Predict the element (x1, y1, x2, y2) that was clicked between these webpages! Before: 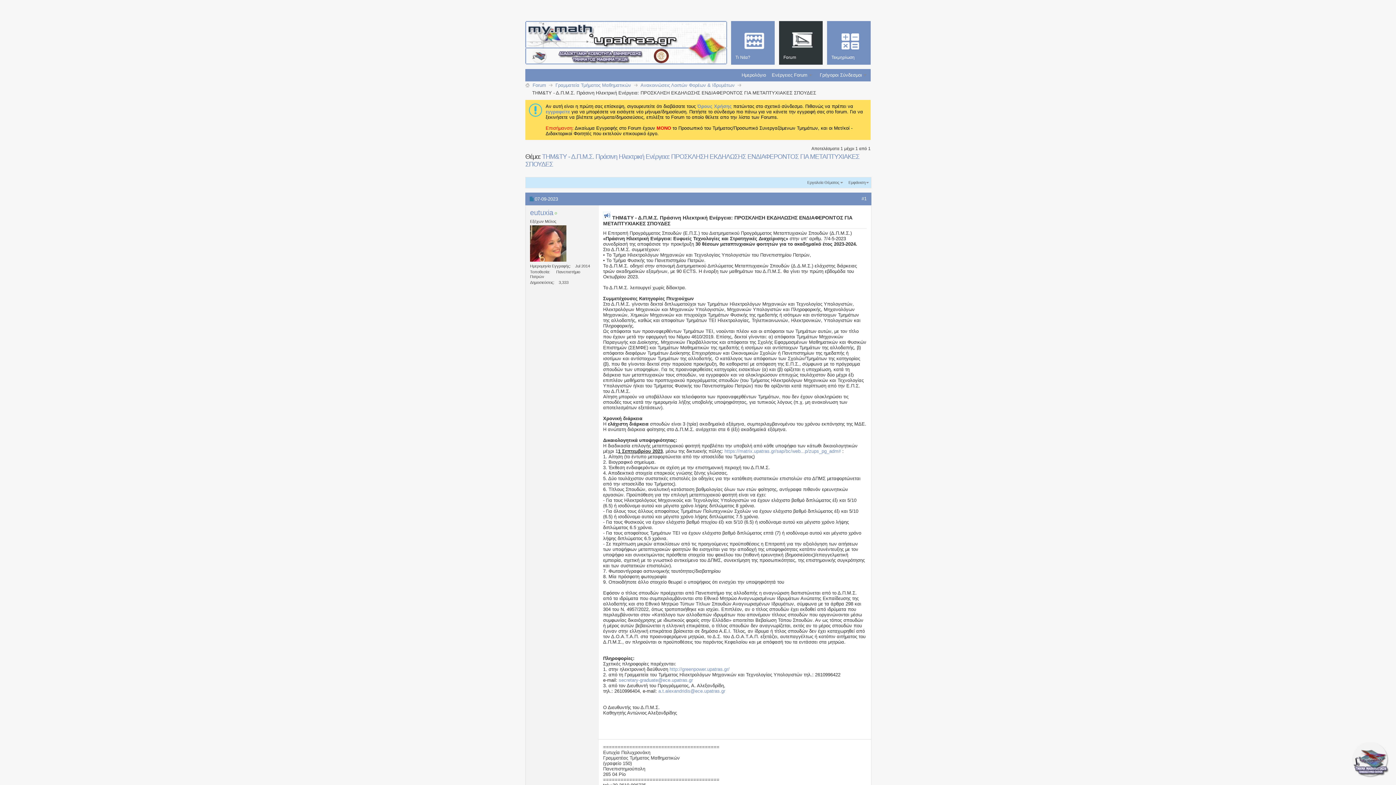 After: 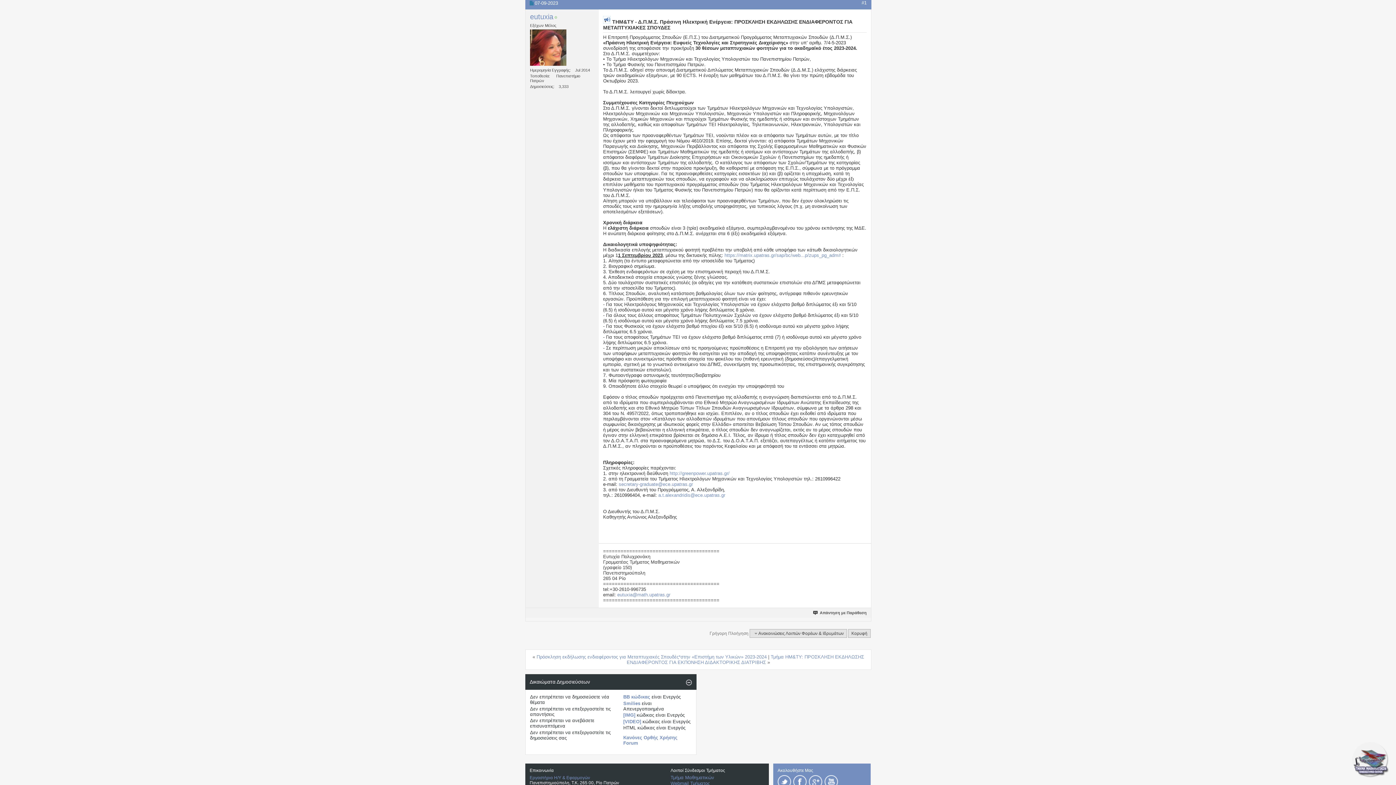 Action: bbox: (861, 196, 866, 201) label: #1